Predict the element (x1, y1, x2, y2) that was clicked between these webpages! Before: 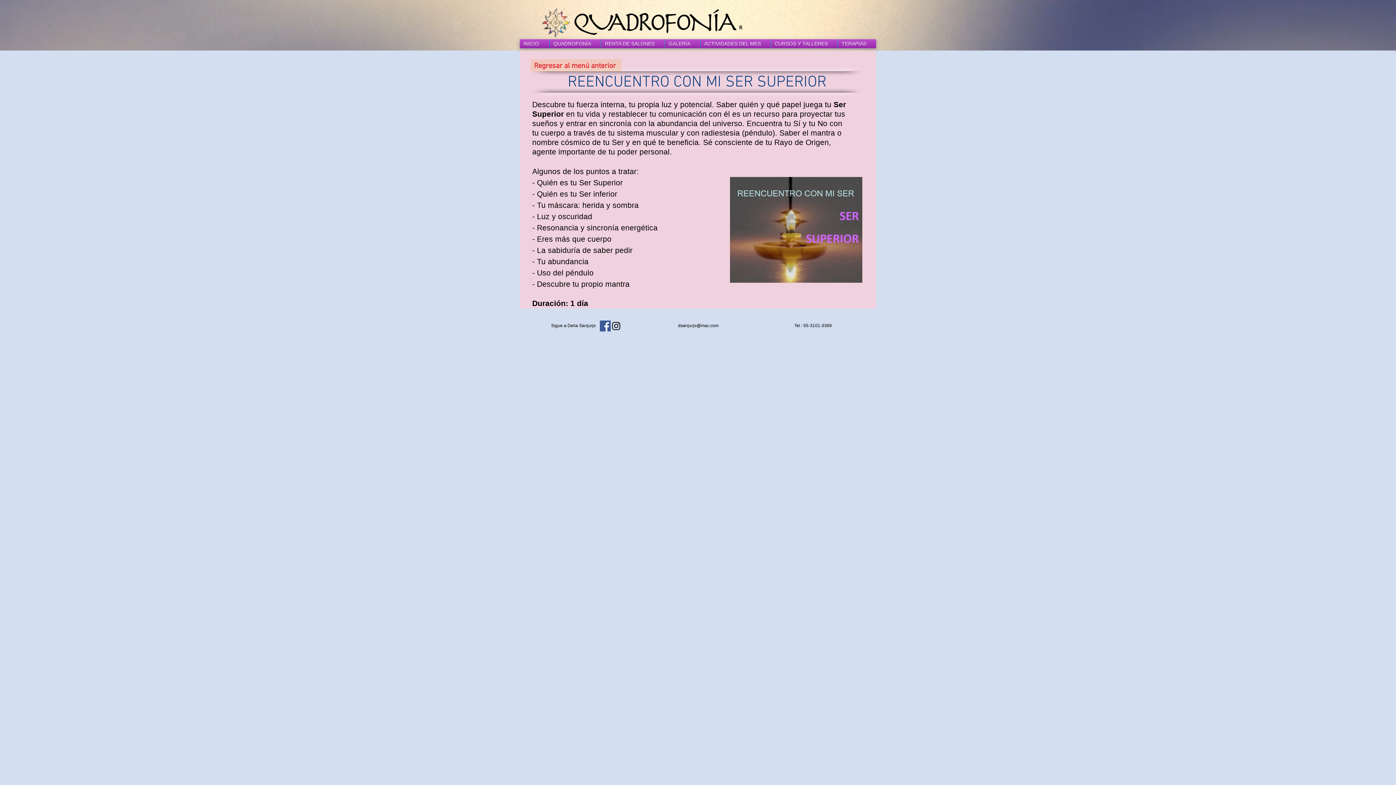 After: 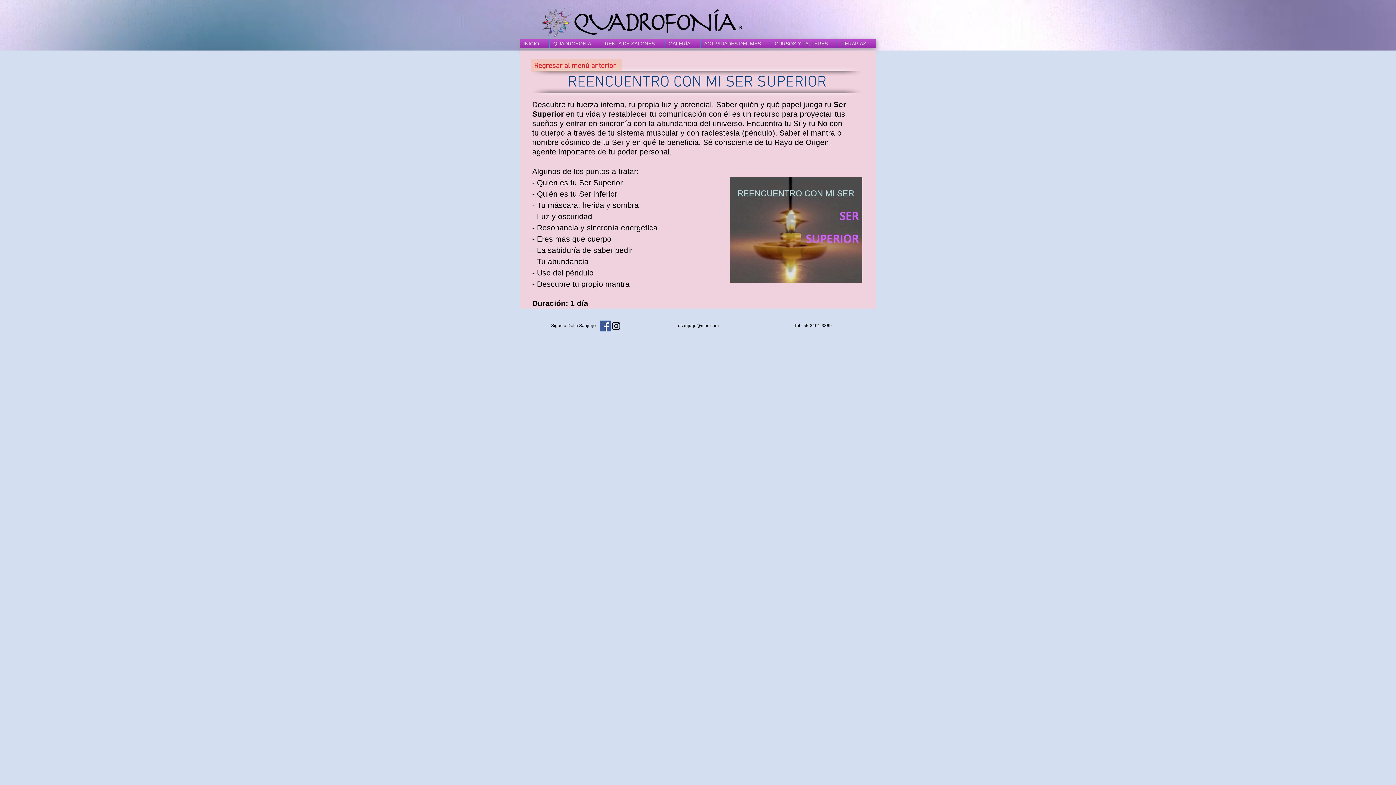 Action: bbox: (600, 320, 610, 331) label: Facebook icono social